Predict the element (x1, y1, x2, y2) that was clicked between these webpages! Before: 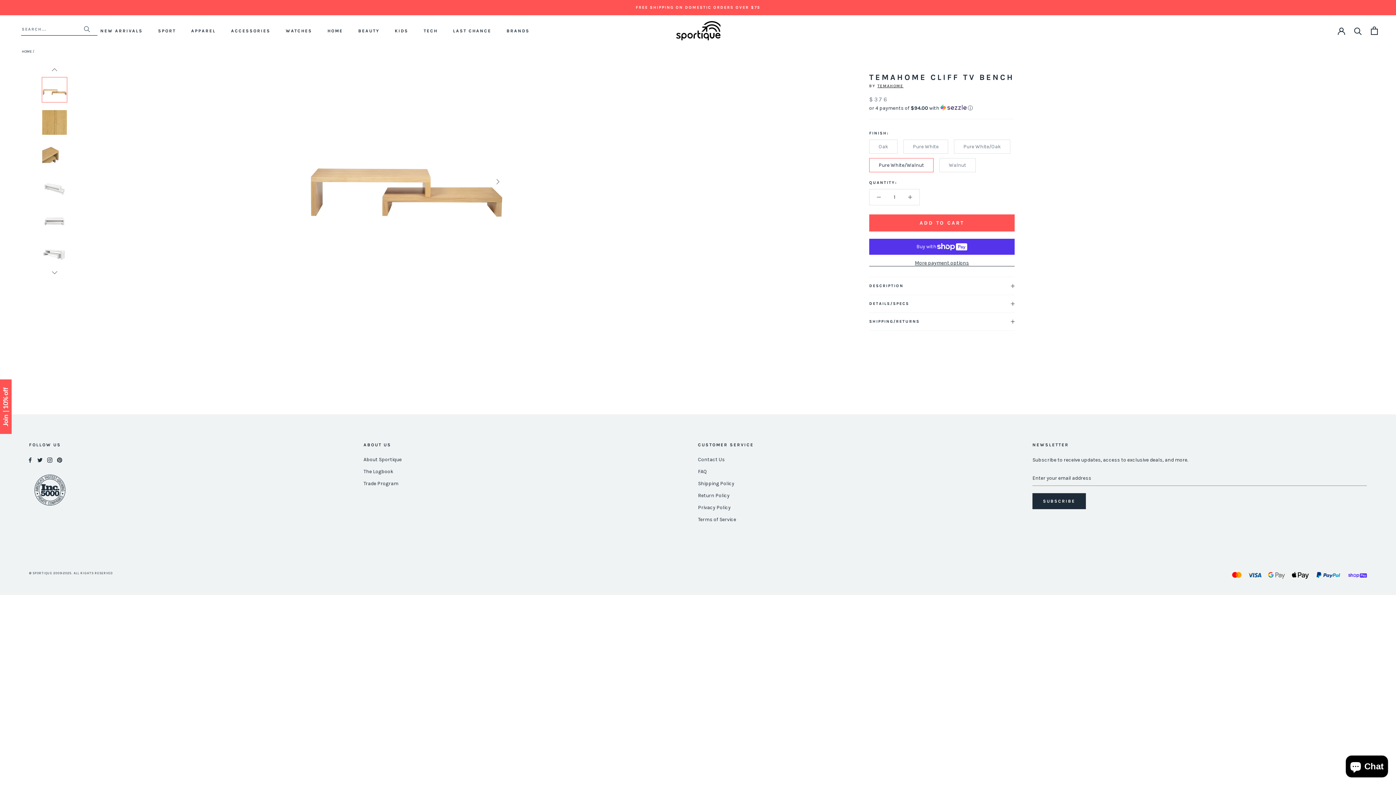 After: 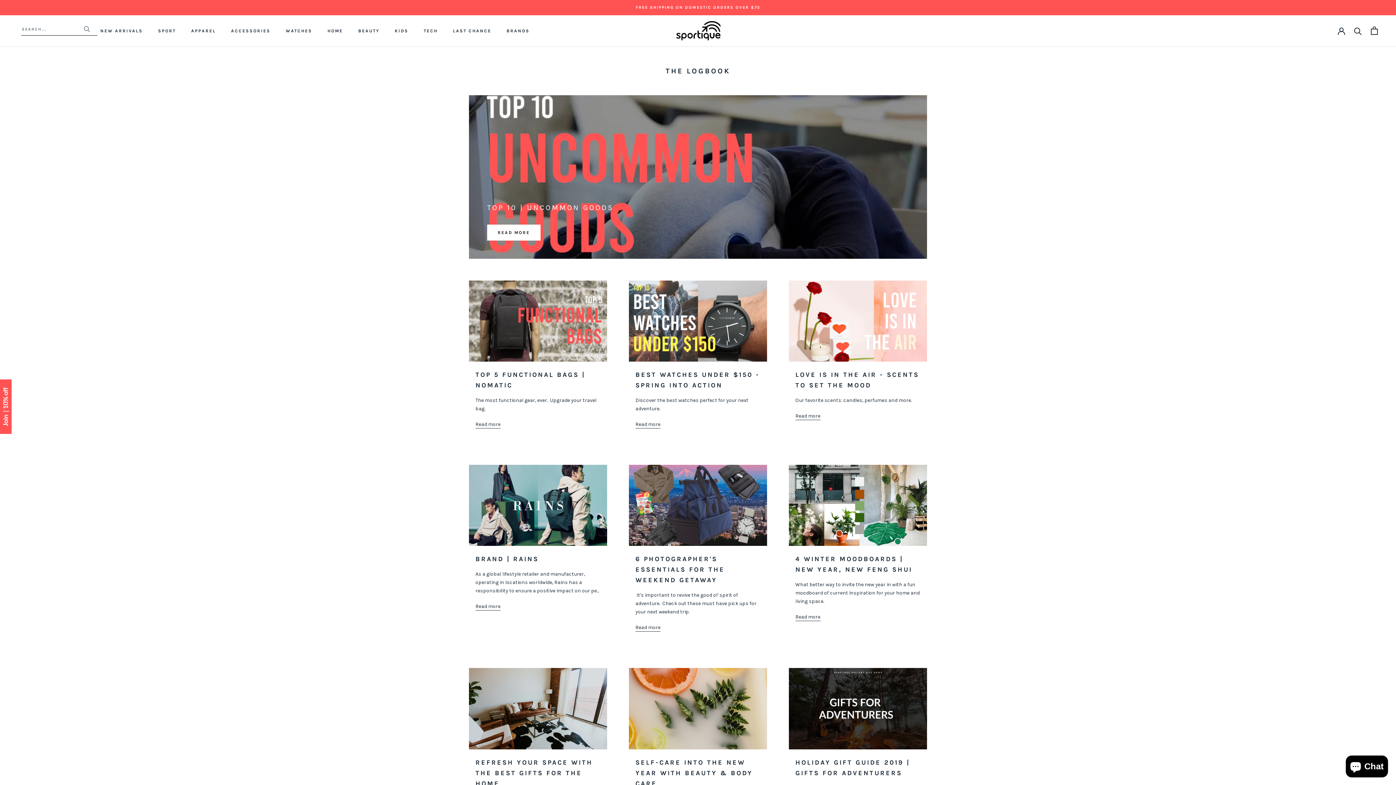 Action: bbox: (363, 467, 698, 475) label: The Logbook